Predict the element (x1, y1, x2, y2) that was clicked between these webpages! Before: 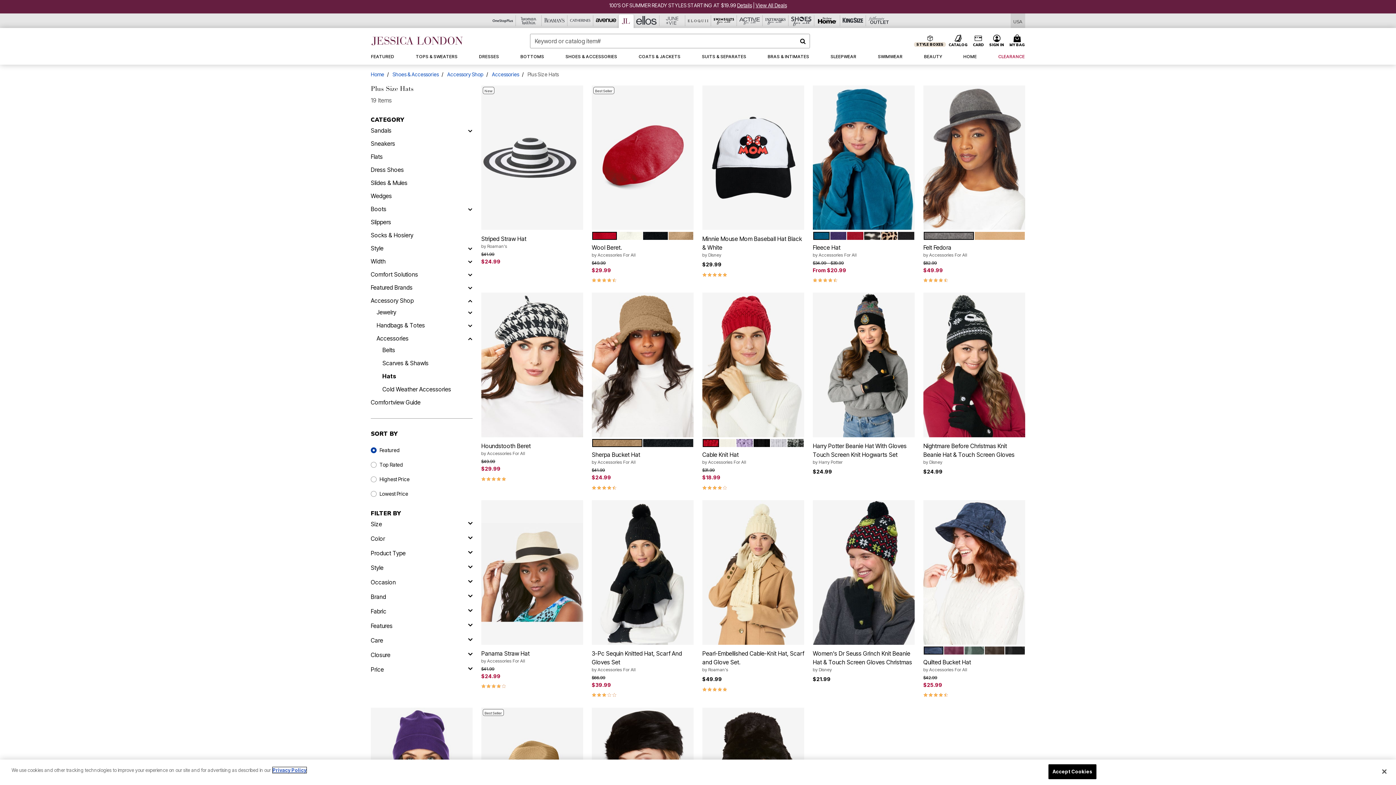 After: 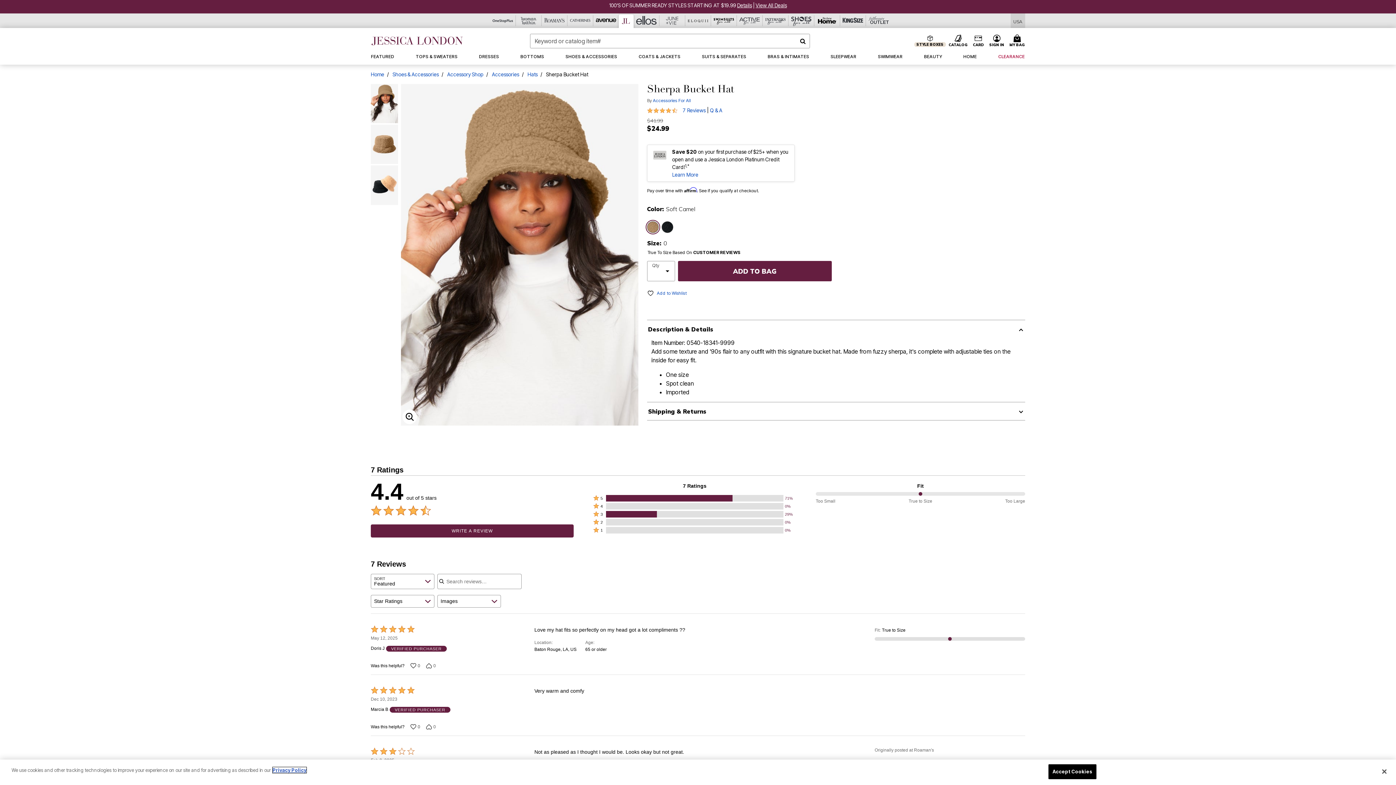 Action: bbox: (587, 482, 698, 491) label: 4.4 out of 5 Customer Rating
    